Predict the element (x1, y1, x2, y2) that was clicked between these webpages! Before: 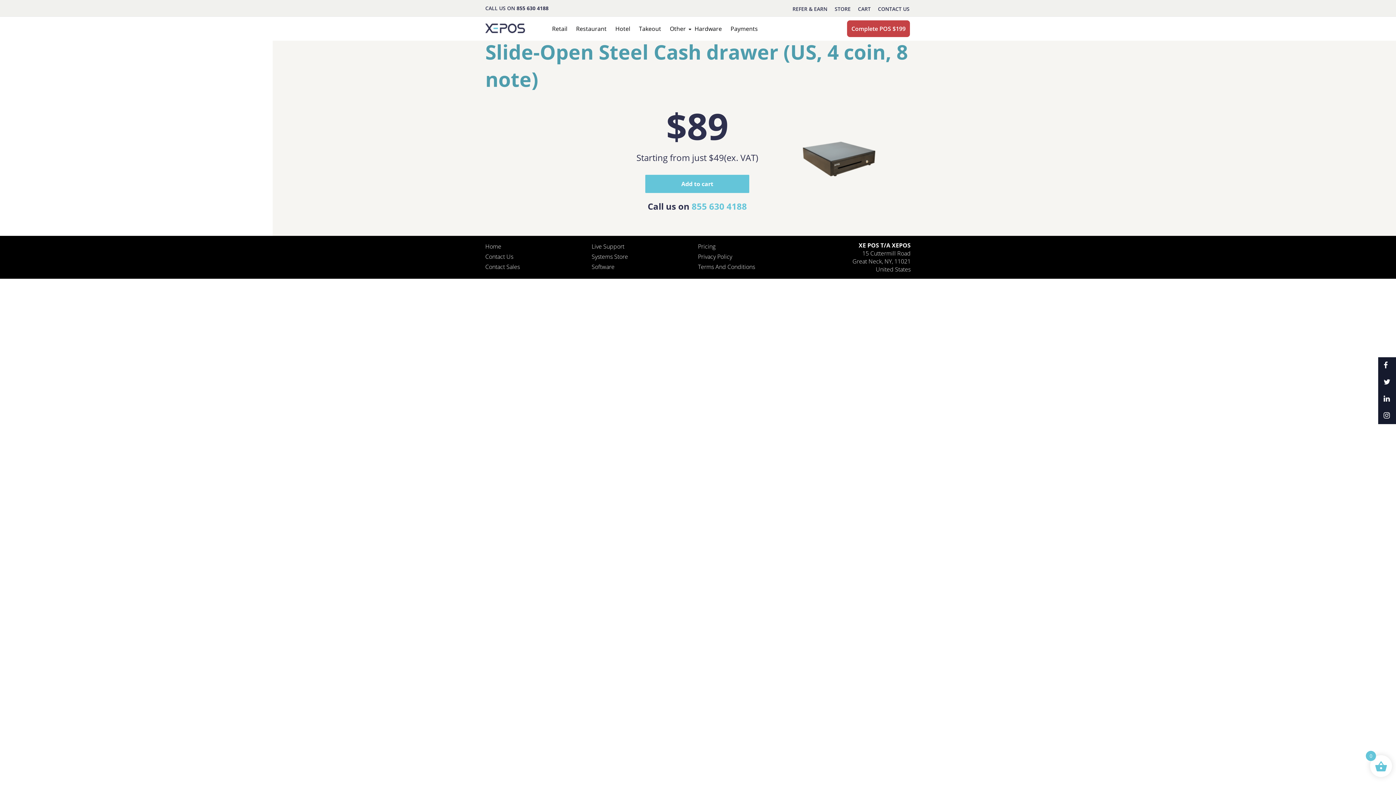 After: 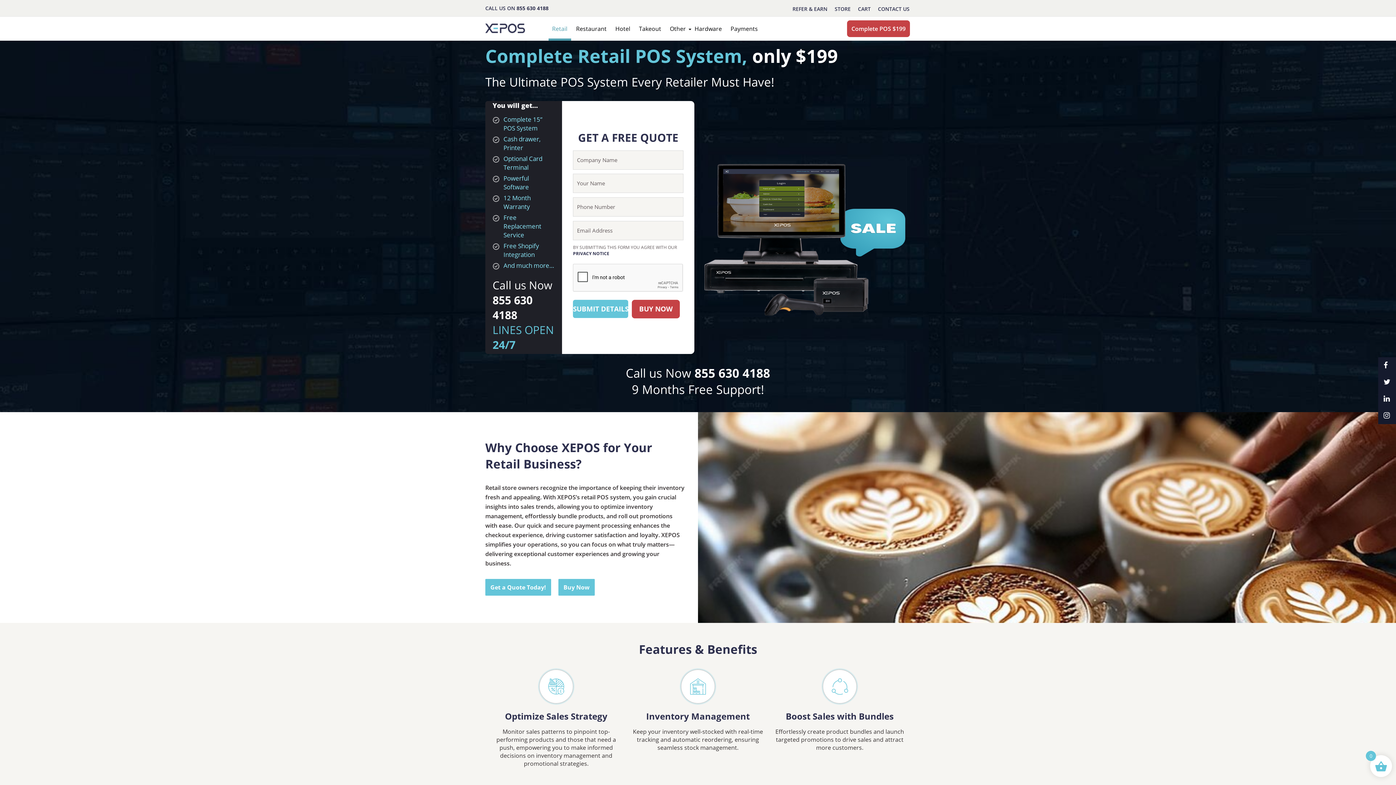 Action: bbox: (548, 18, 571, 38) label: Retail